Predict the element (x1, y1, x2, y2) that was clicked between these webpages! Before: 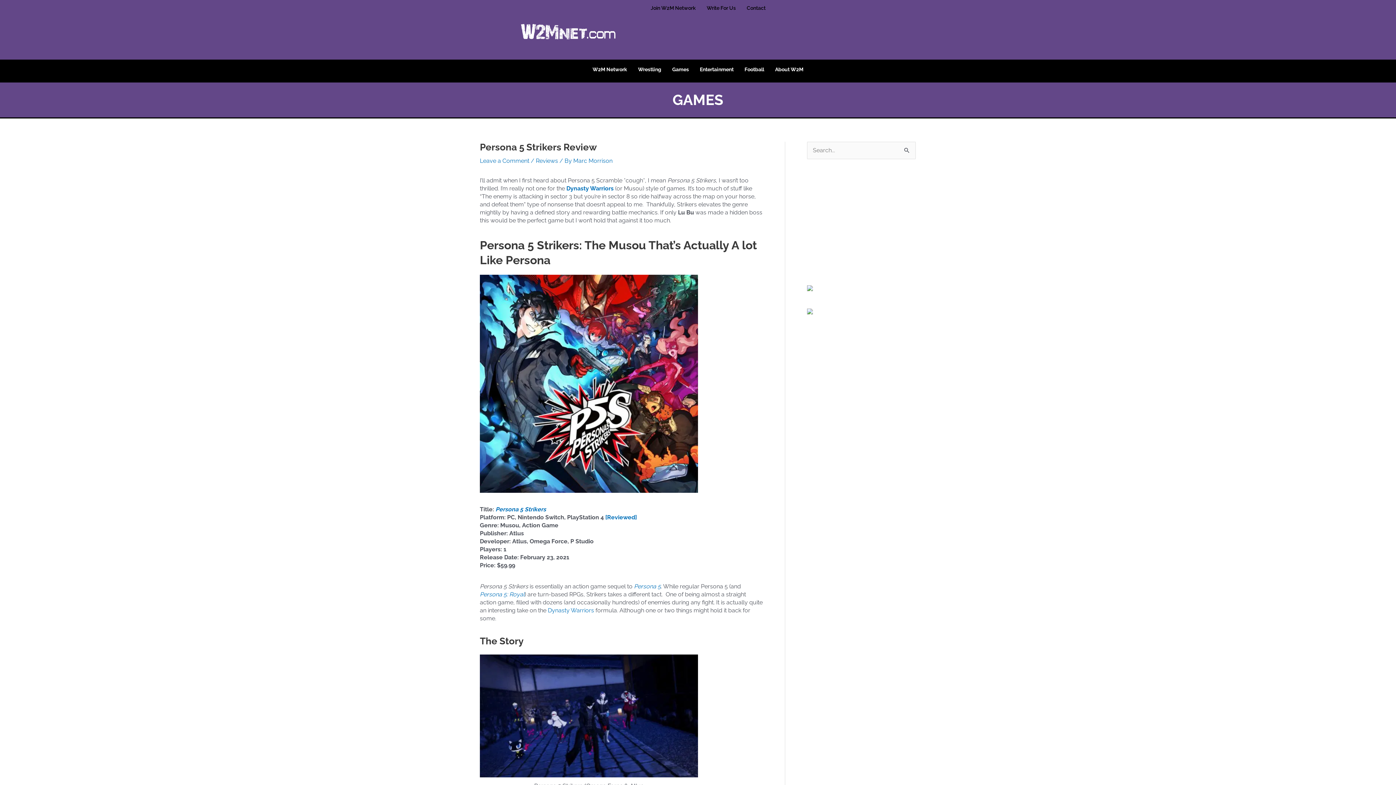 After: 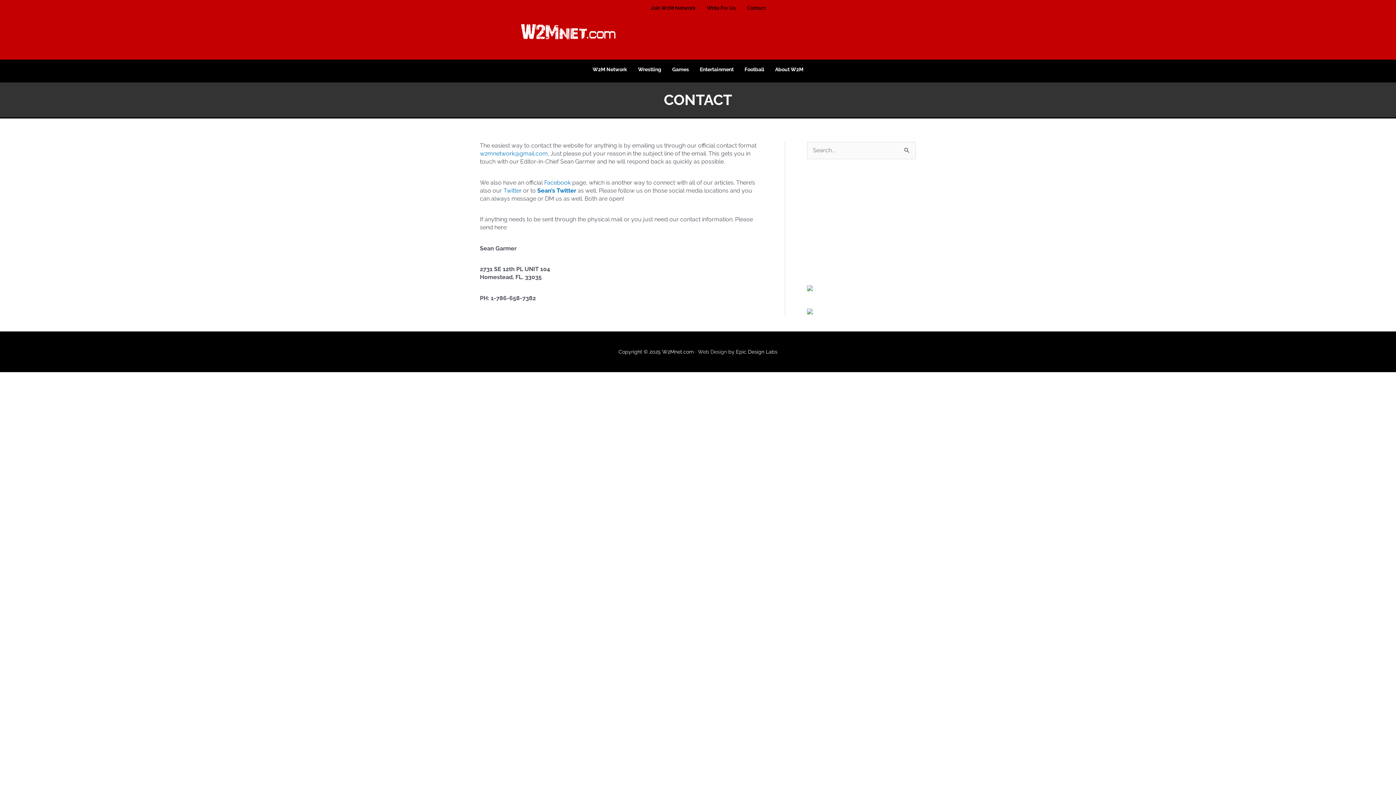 Action: bbox: (743, 1, 769, 10) label: Contact